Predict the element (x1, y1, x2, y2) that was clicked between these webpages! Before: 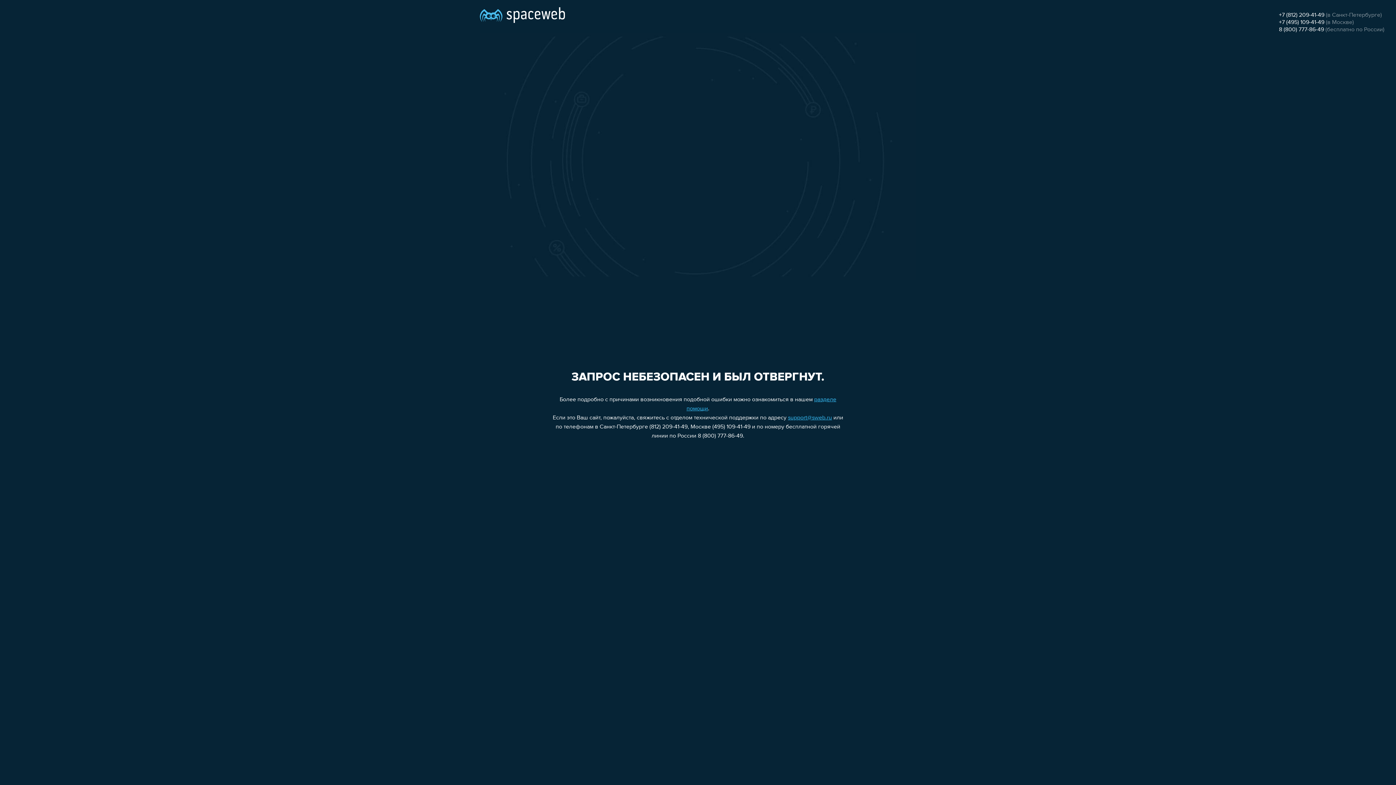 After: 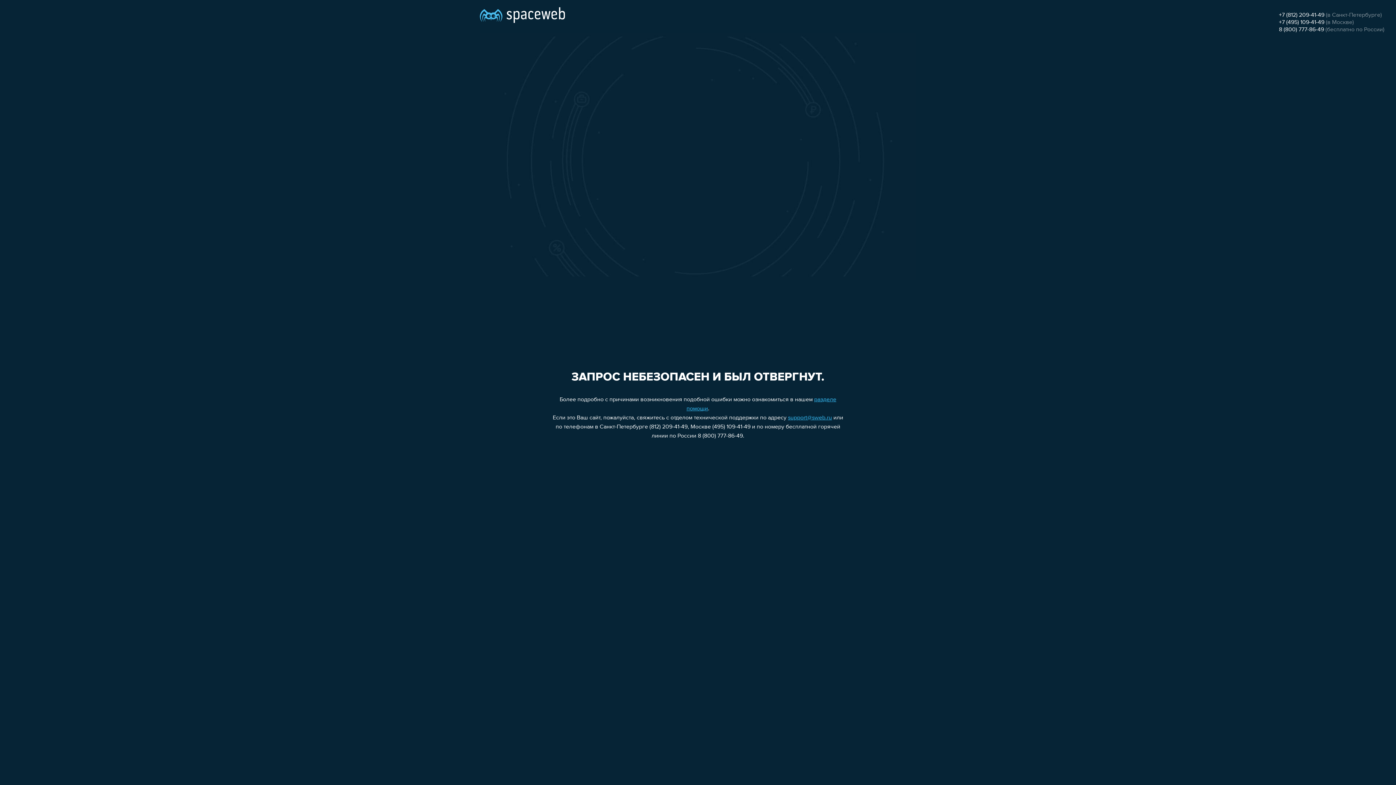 Action: label: 8 (800) 777-86-49 bbox: (1279, 26, 1324, 32)